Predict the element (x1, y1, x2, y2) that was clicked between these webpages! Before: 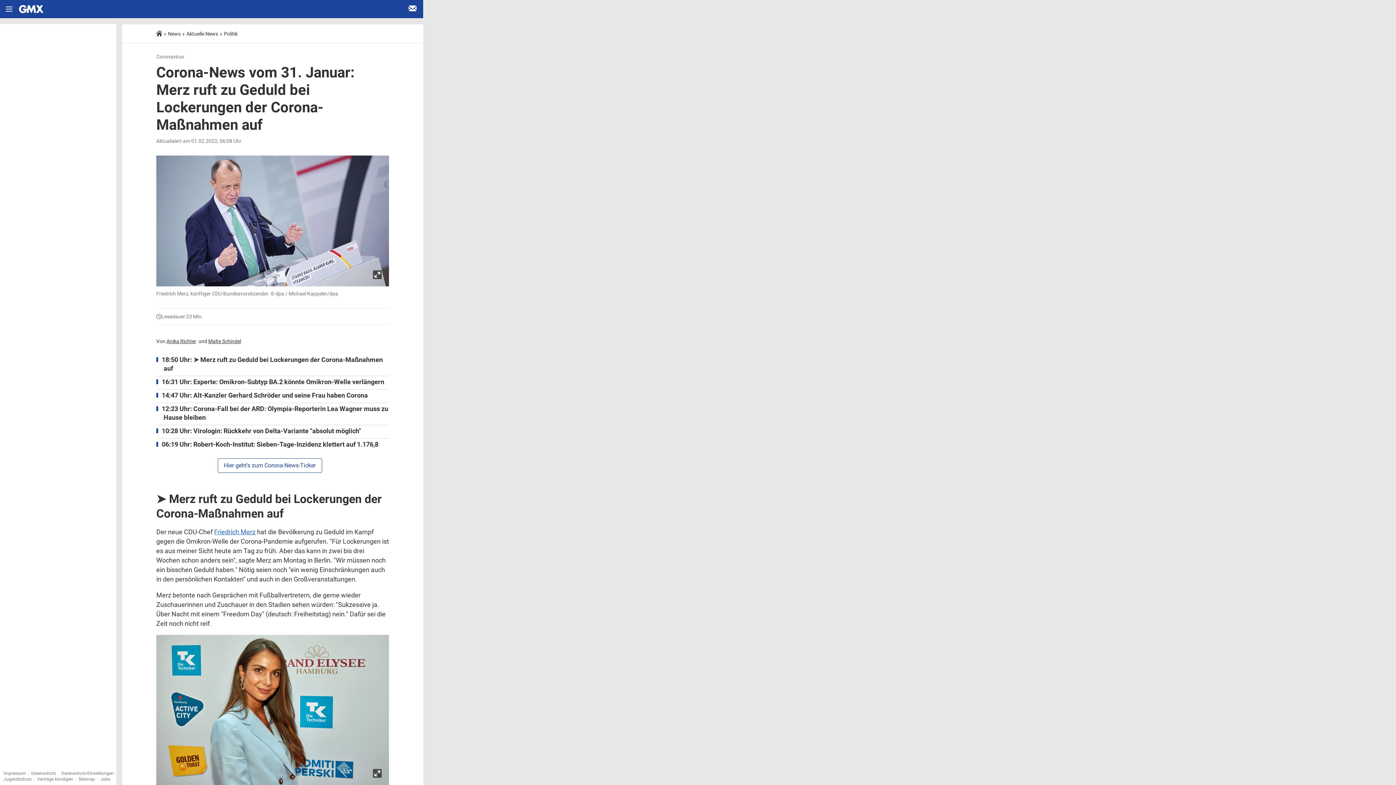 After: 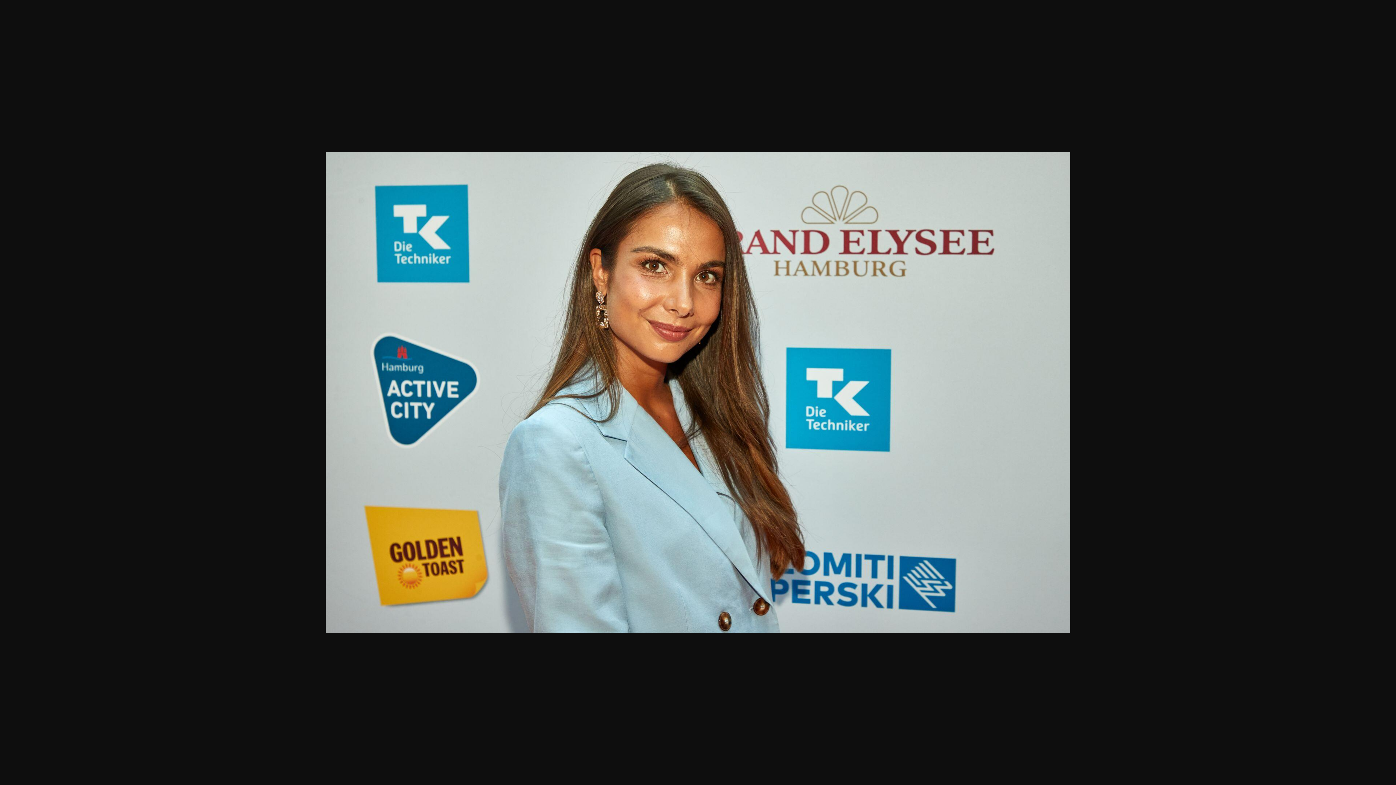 Action: bbox: (156, 635, 389, 643)